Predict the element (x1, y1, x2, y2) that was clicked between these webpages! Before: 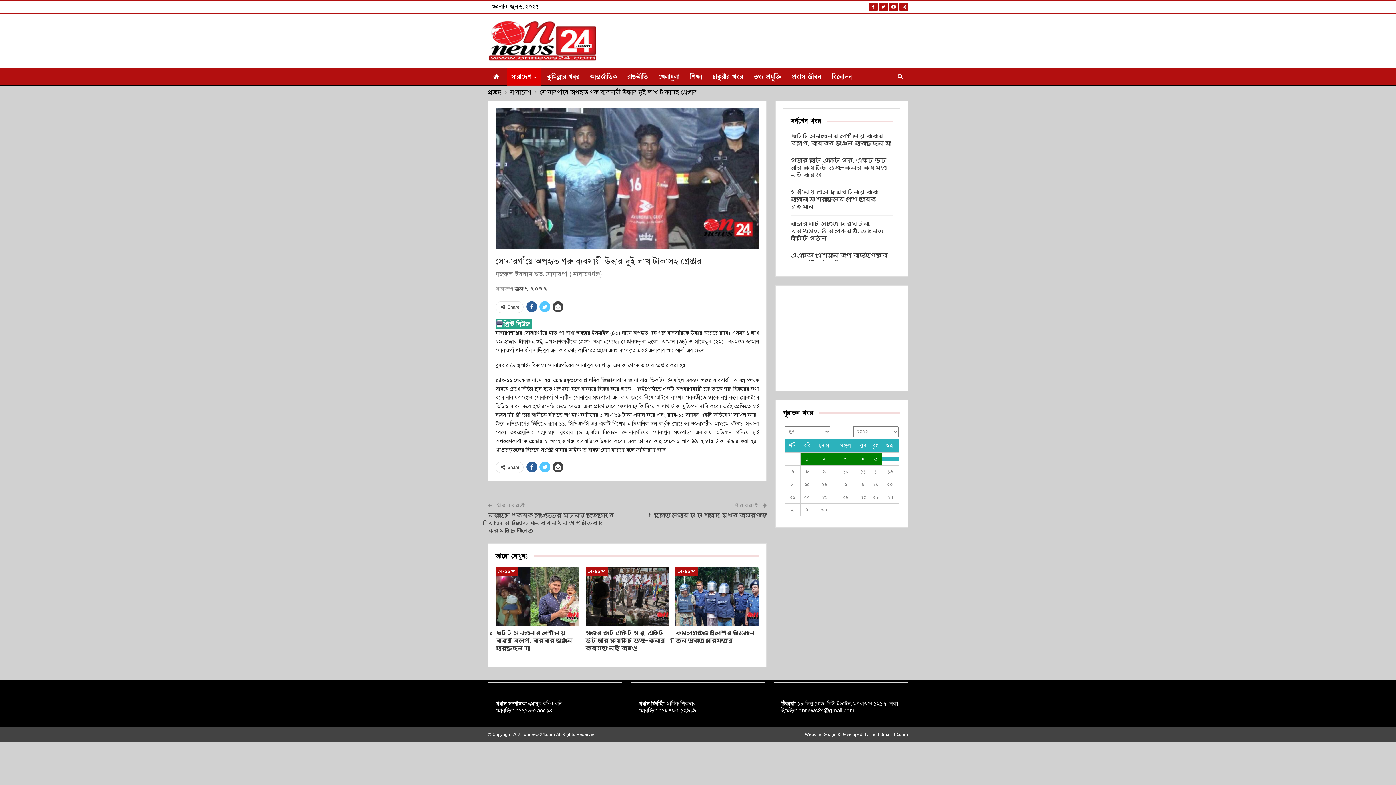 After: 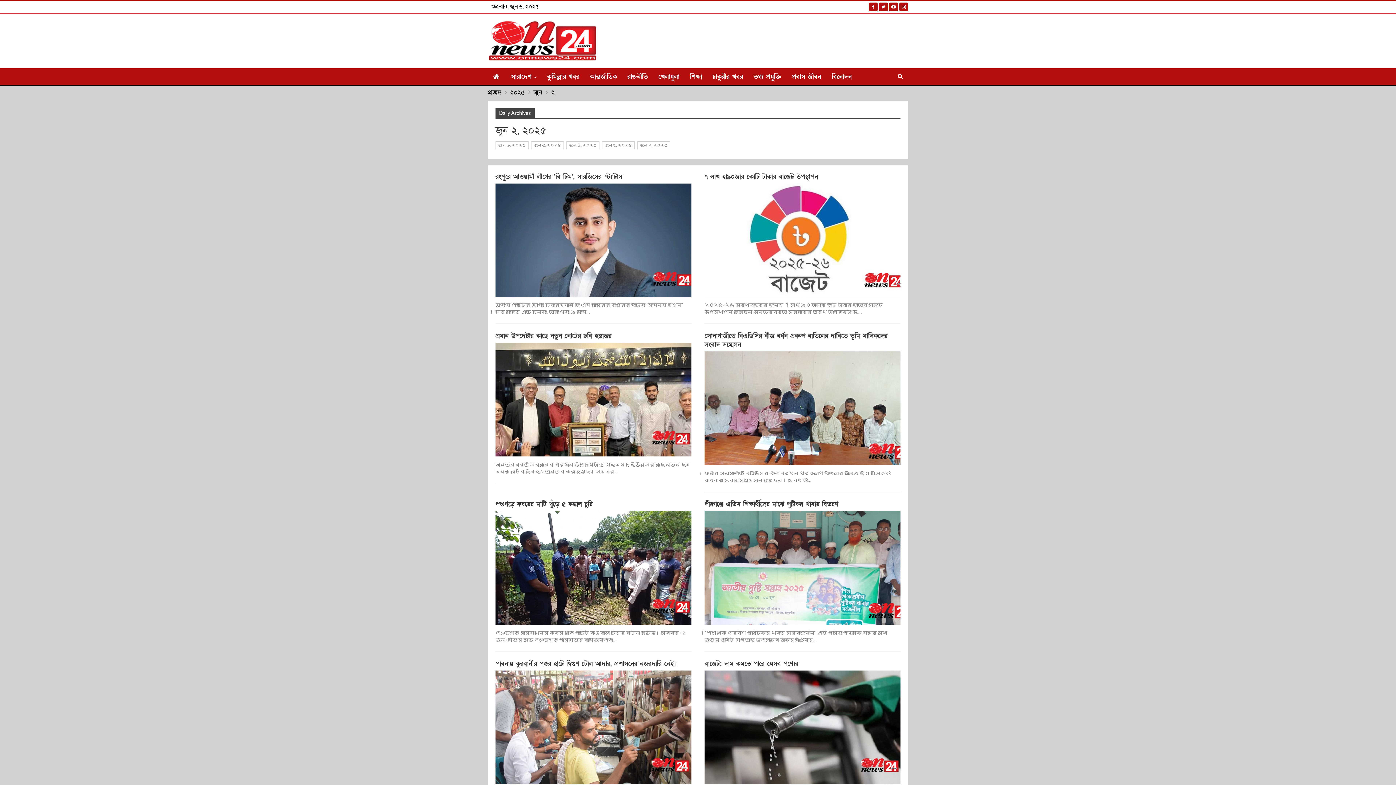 Action: label: ২ bbox: (814, 452, 834, 465)